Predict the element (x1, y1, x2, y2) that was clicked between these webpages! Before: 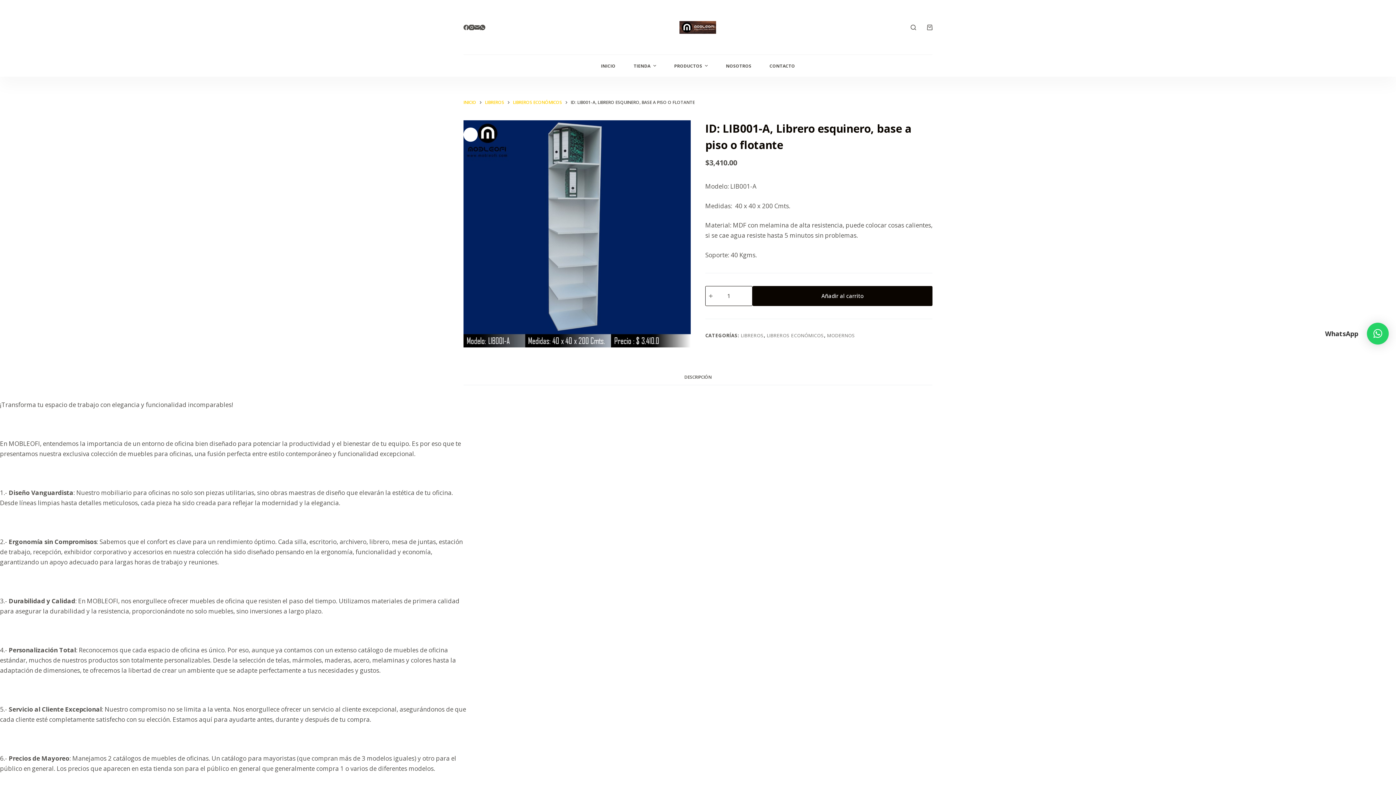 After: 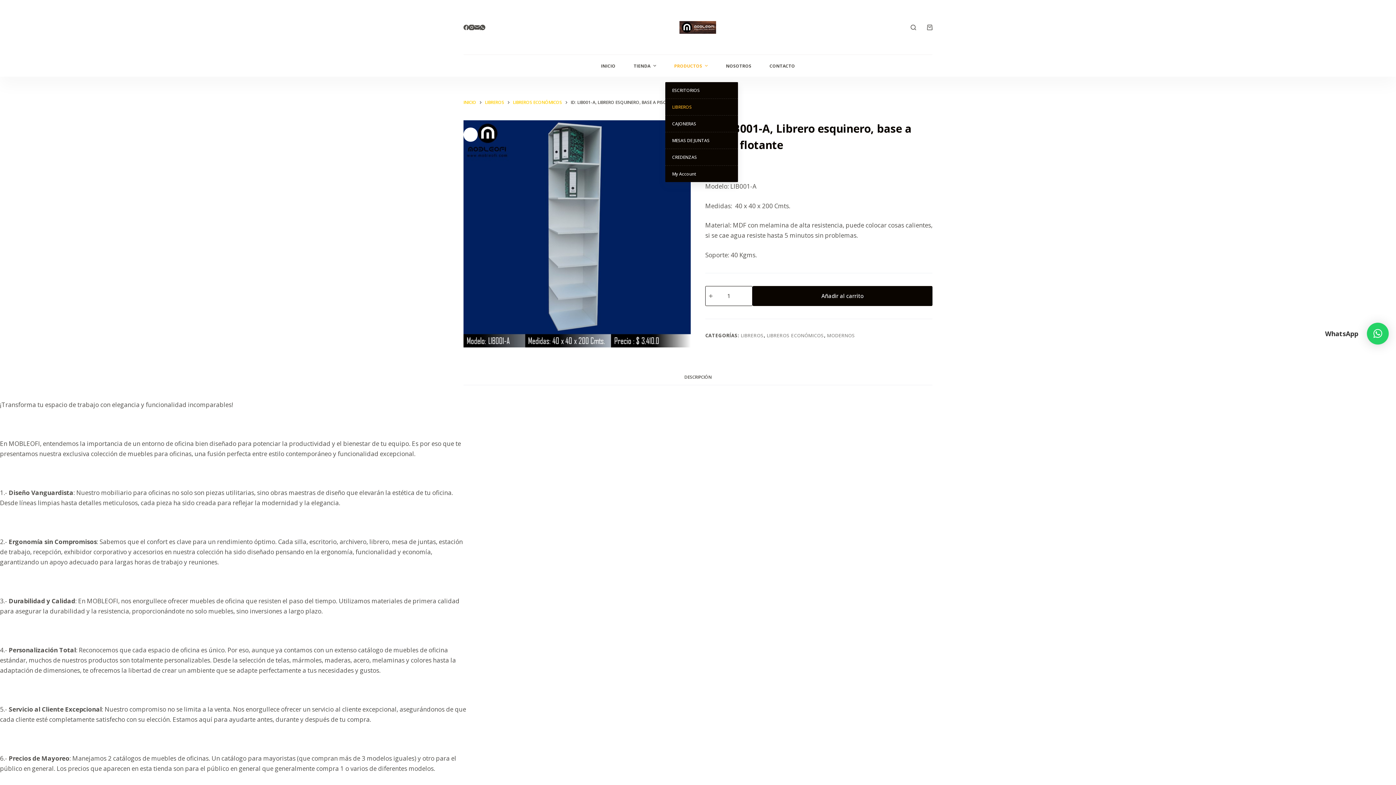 Action: label: PRODUCTOS bbox: (665, 54, 717, 76)